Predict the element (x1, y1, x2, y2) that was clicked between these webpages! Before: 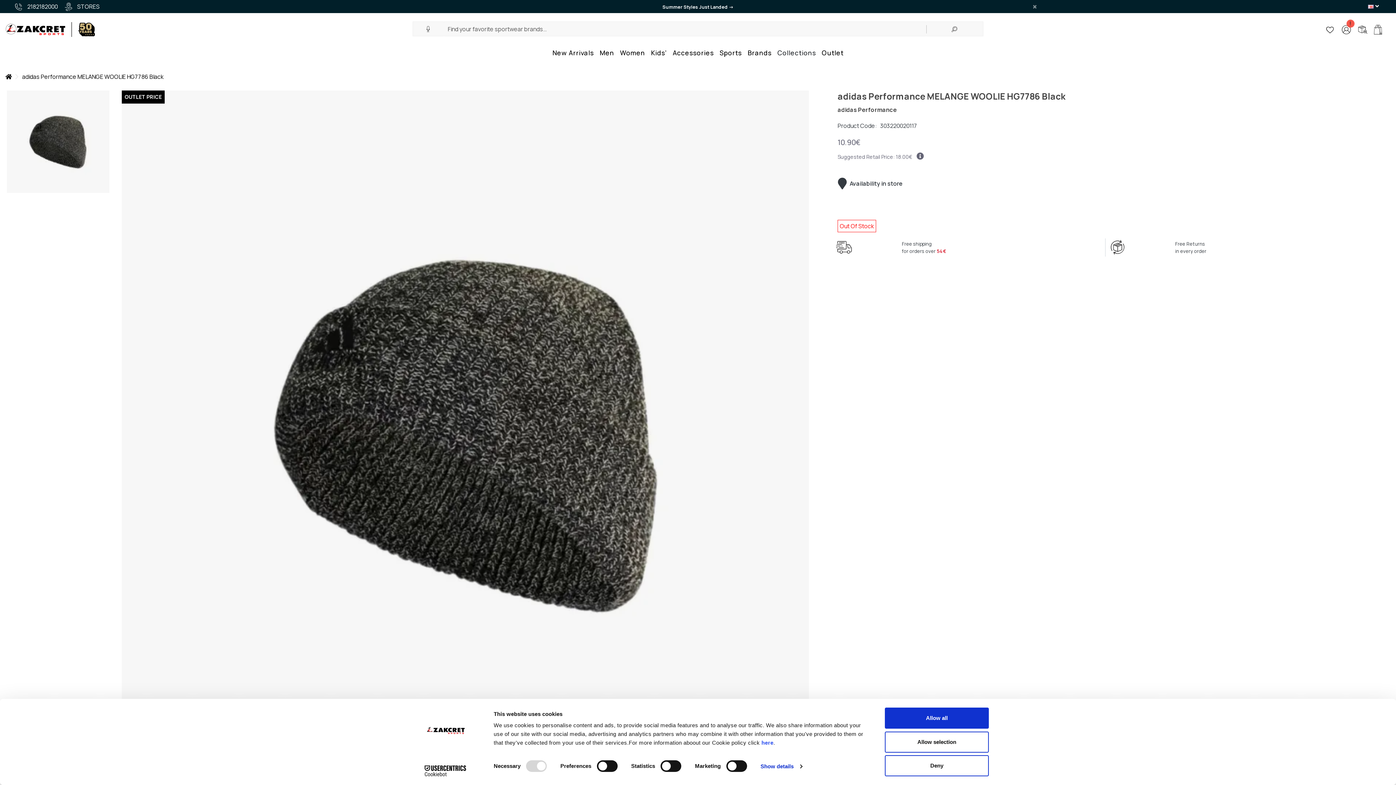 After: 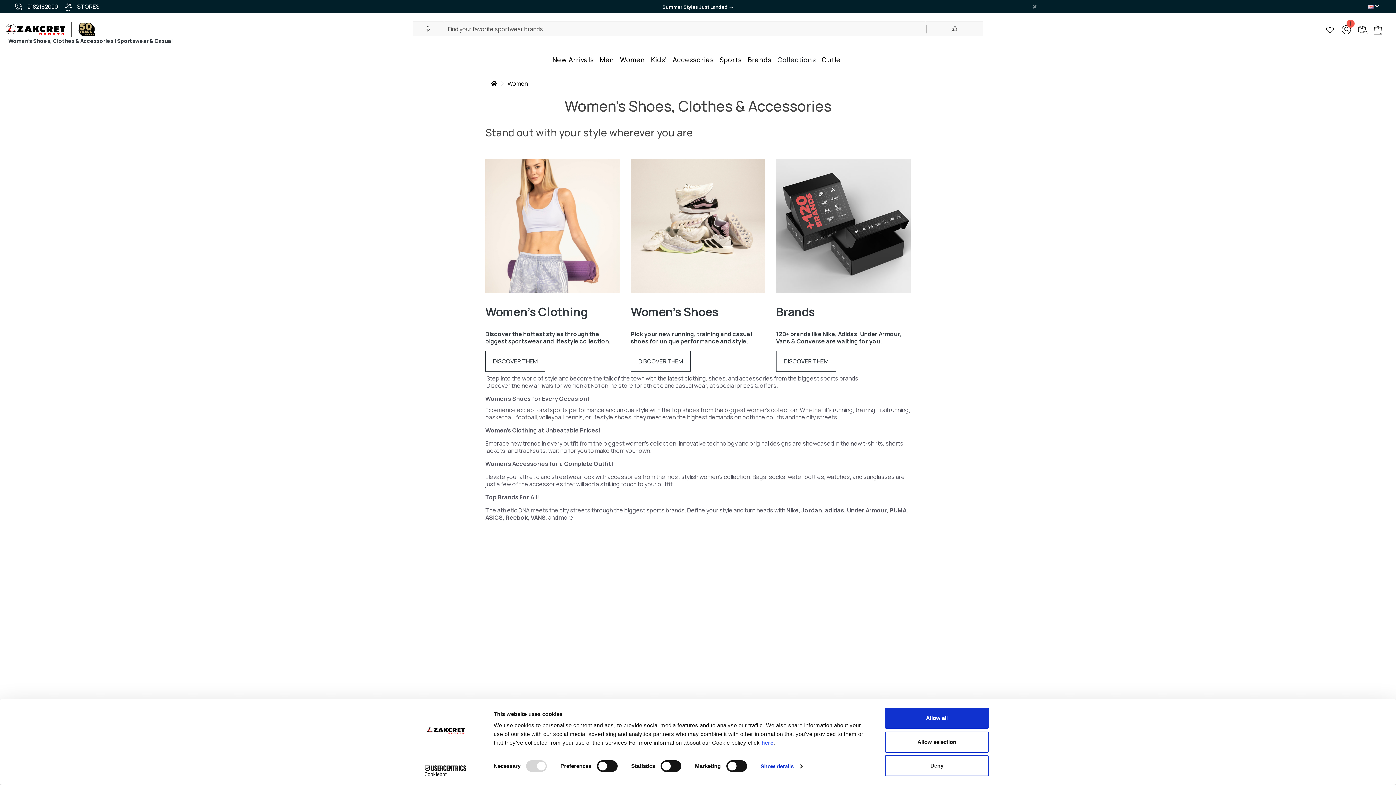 Action: bbox: (617, 43, 648, 62) label: Women